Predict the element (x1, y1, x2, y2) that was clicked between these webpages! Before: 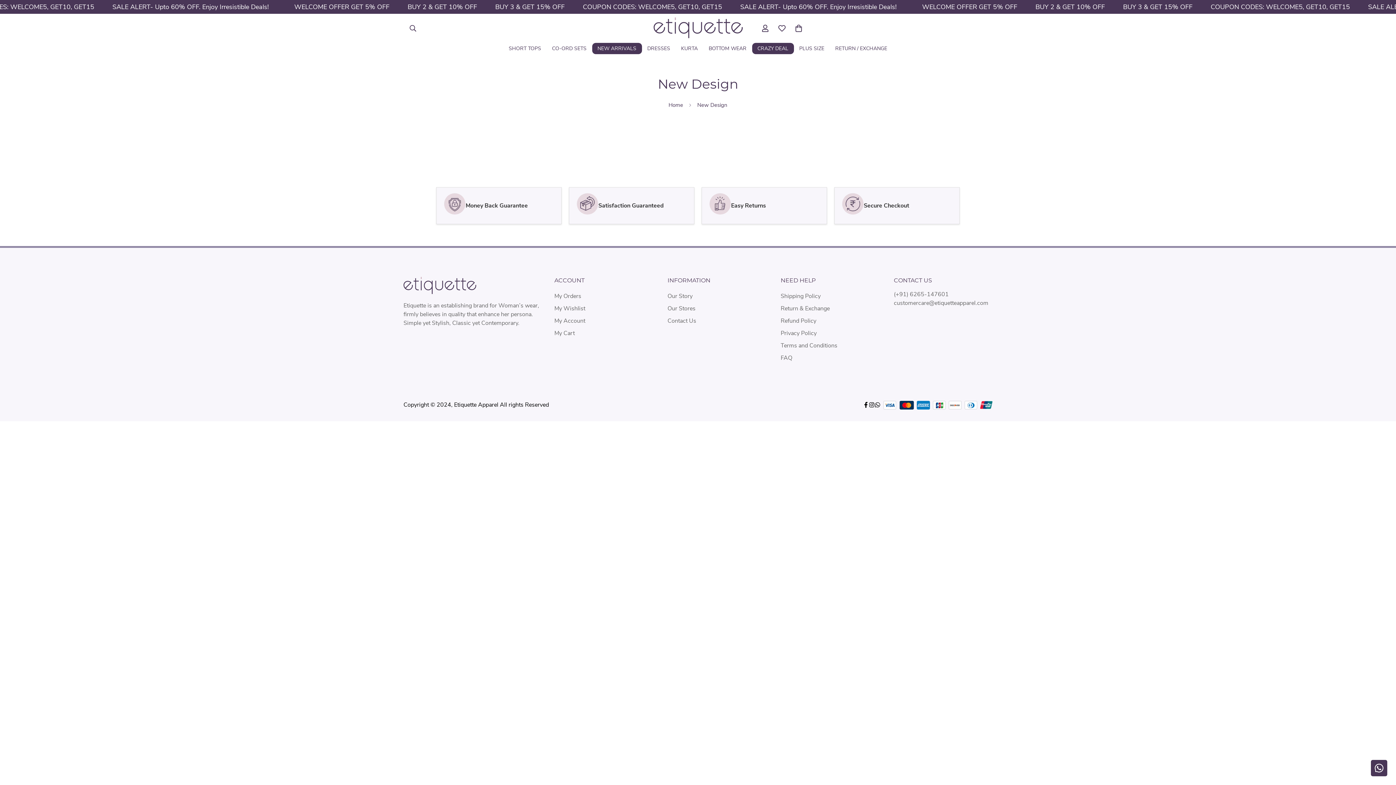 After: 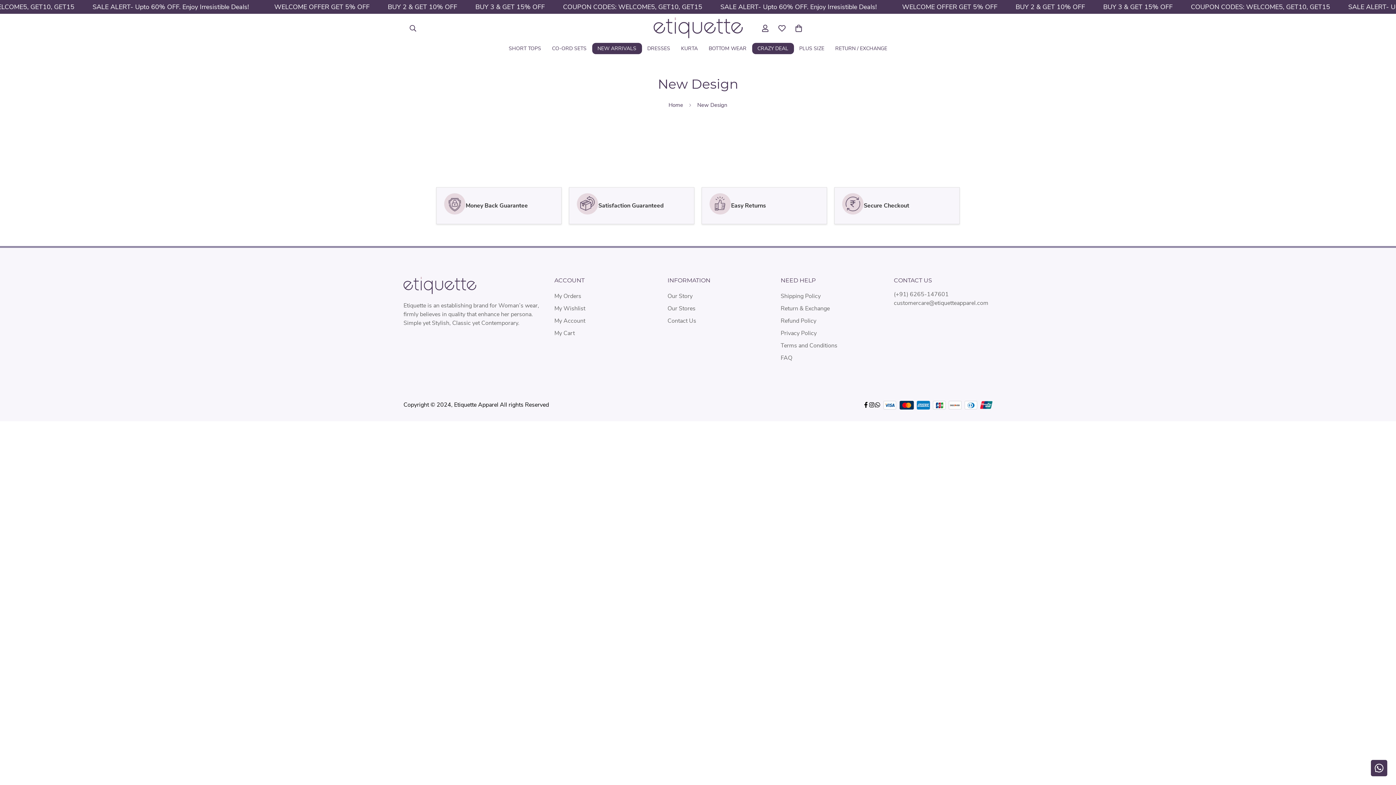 Action: label: customercare@etiquetteapparel.com bbox: (894, 298, 992, 307)